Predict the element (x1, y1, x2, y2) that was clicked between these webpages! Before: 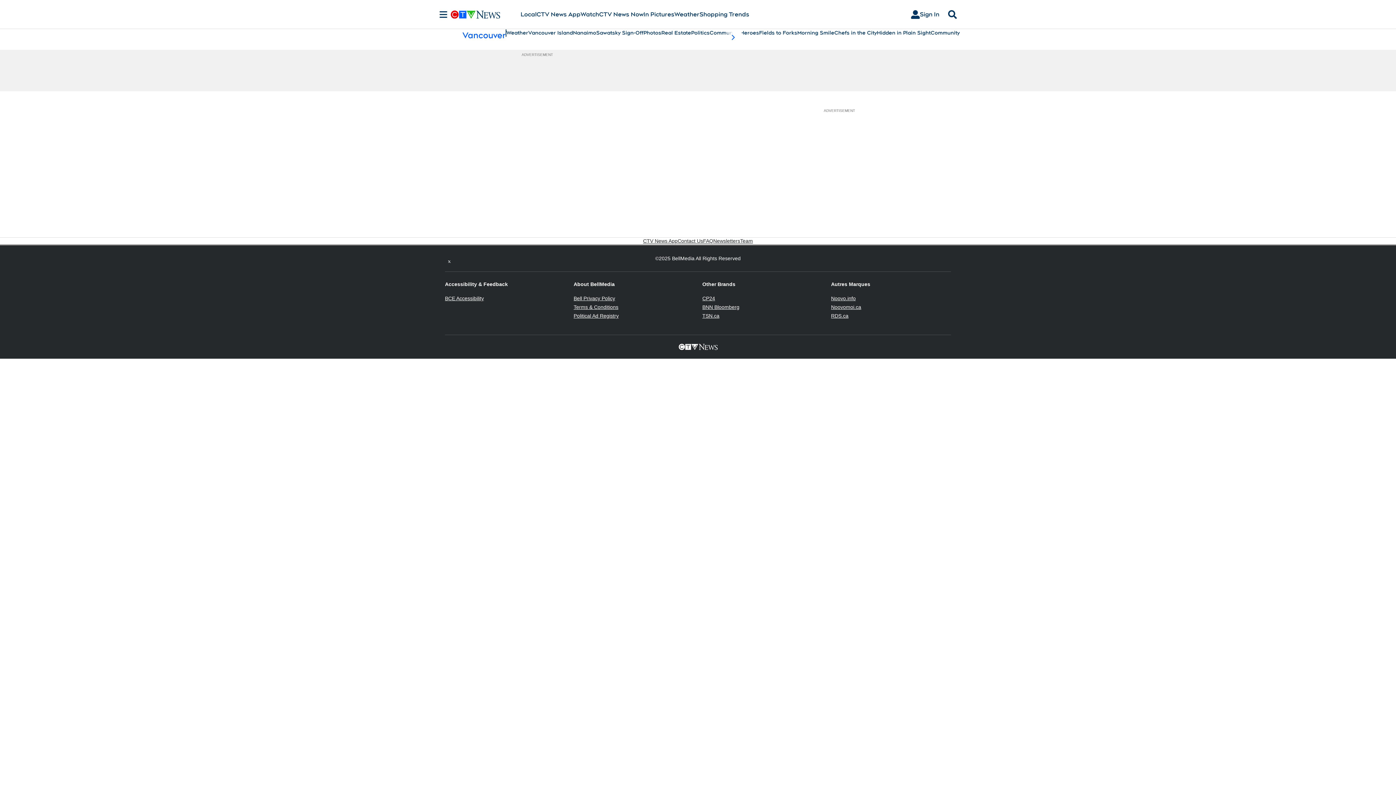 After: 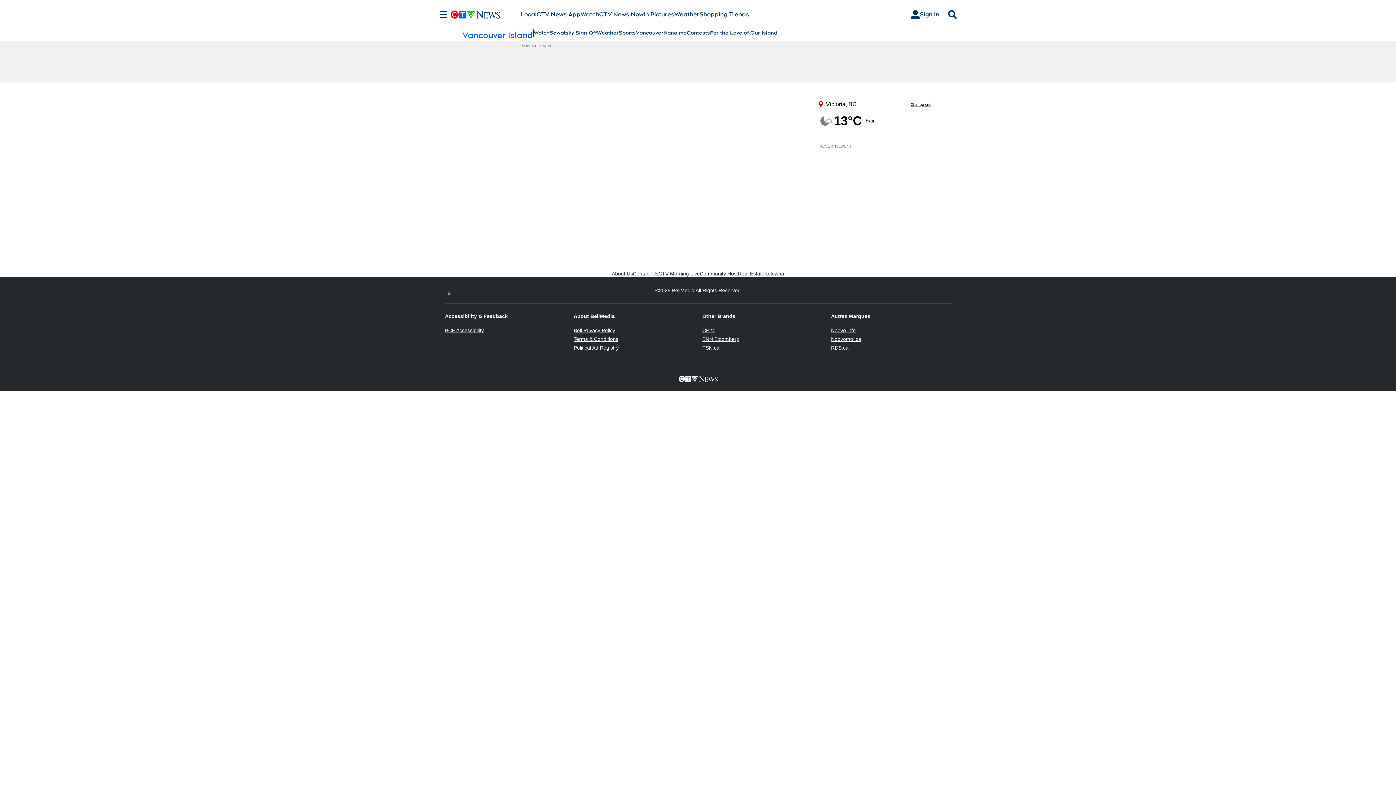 Action: label: Vancouver Island bbox: (528, 29, 573, 36)